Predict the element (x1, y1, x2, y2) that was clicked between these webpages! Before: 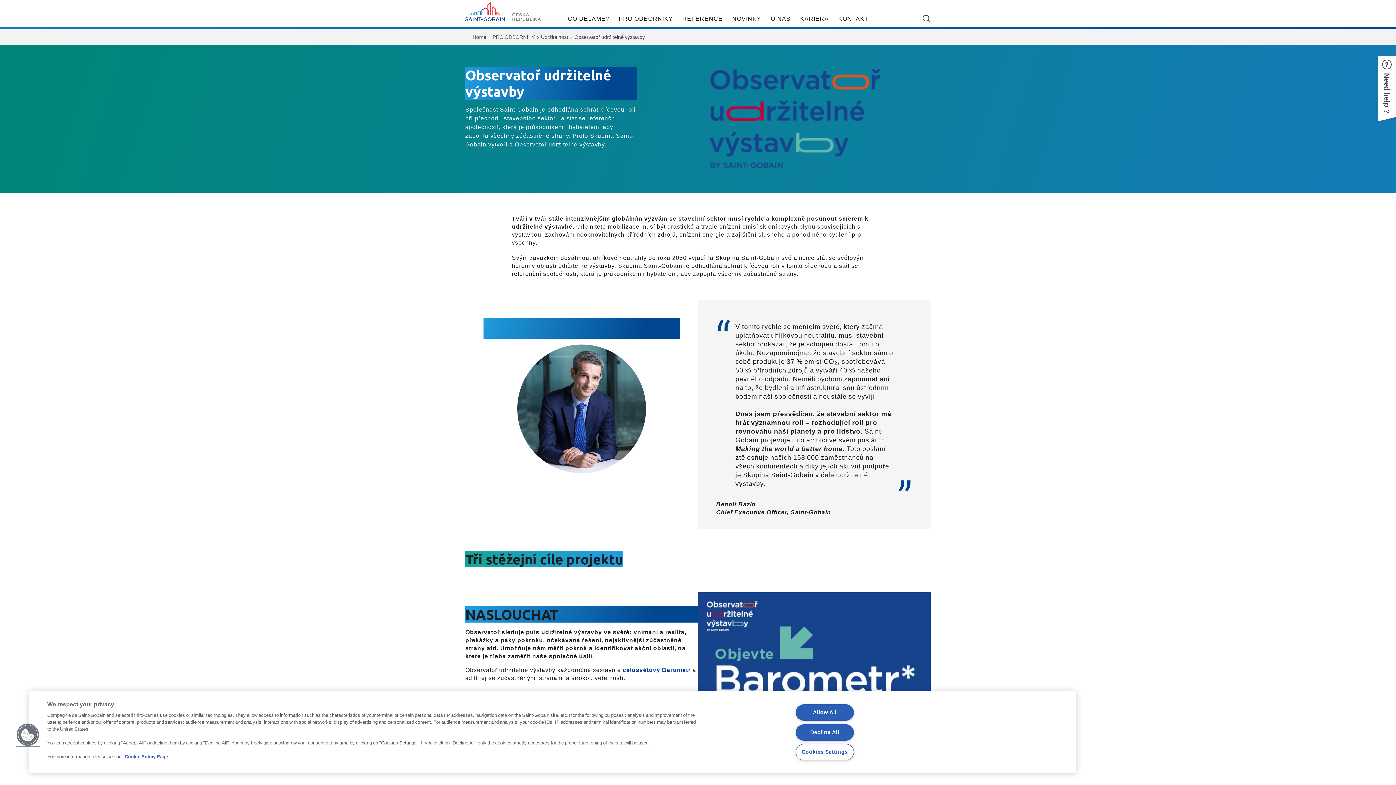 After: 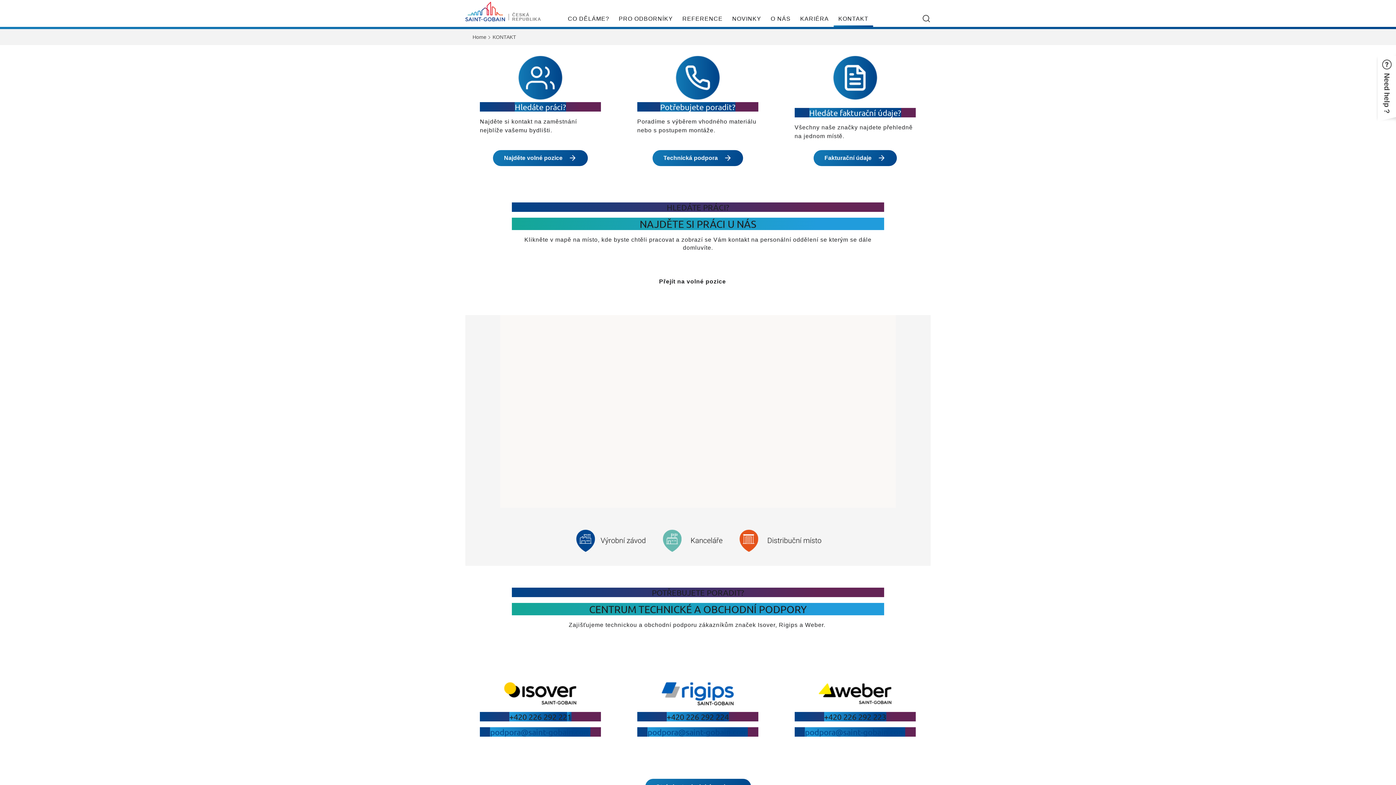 Action: bbox: (833, 12, 873, 26) label: KONTAKT